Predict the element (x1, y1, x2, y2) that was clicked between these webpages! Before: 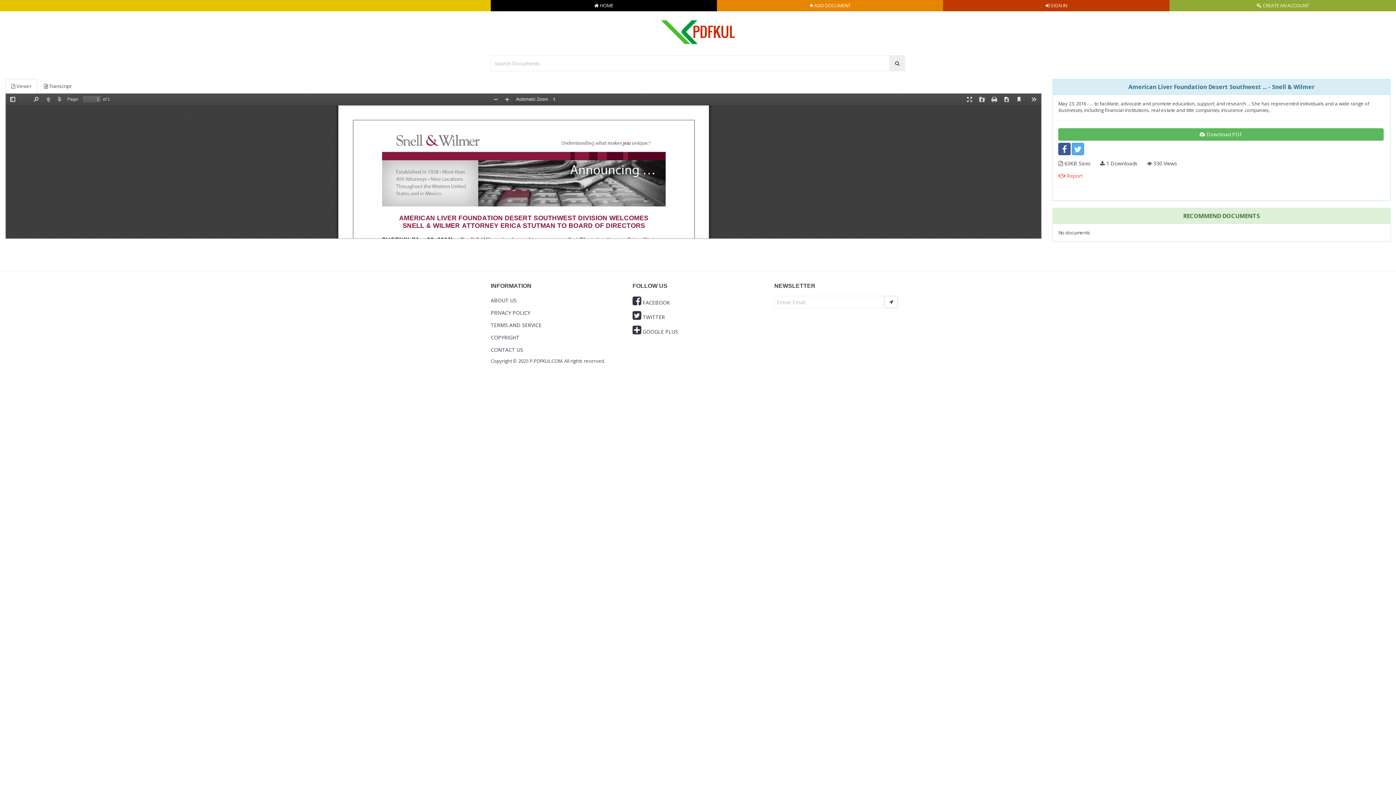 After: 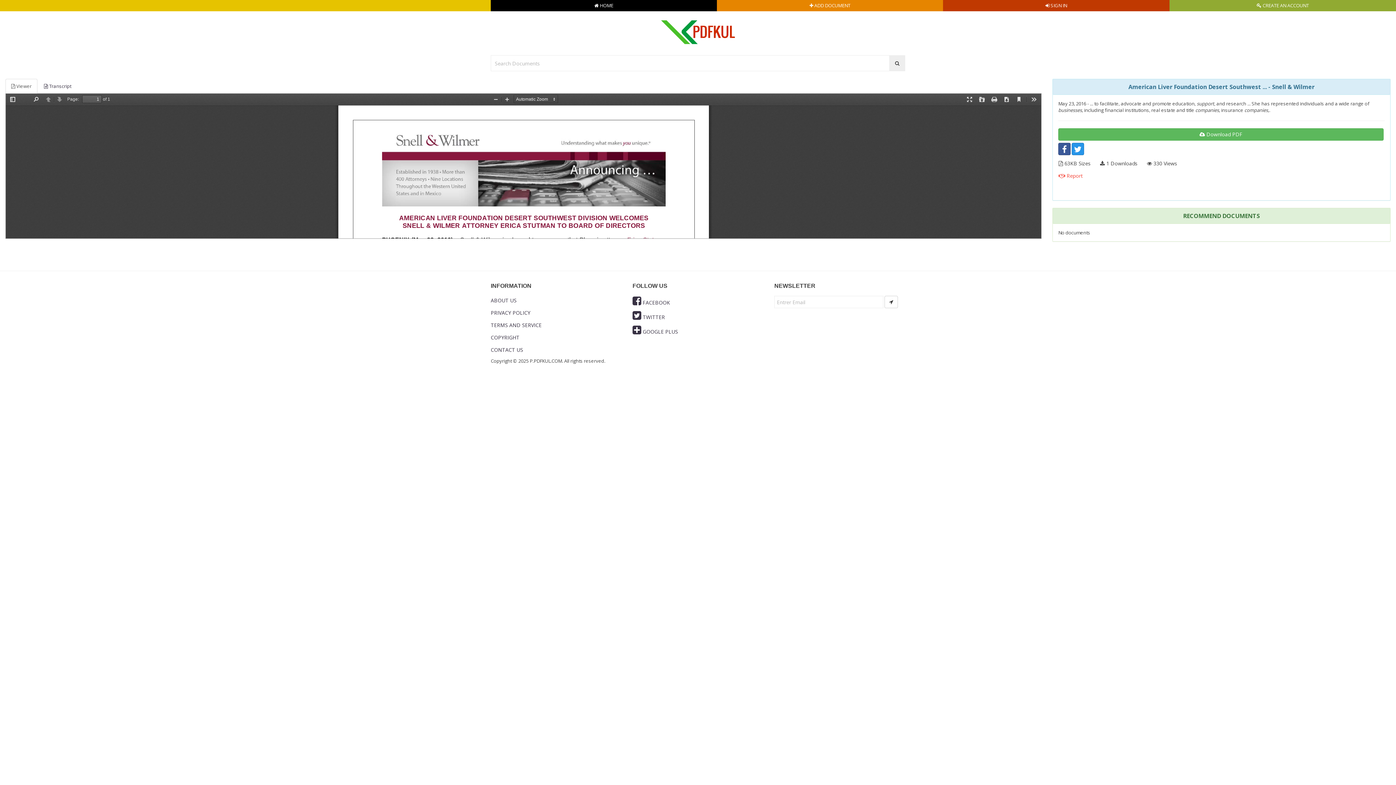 Action: bbox: (1072, 142, 1084, 155)